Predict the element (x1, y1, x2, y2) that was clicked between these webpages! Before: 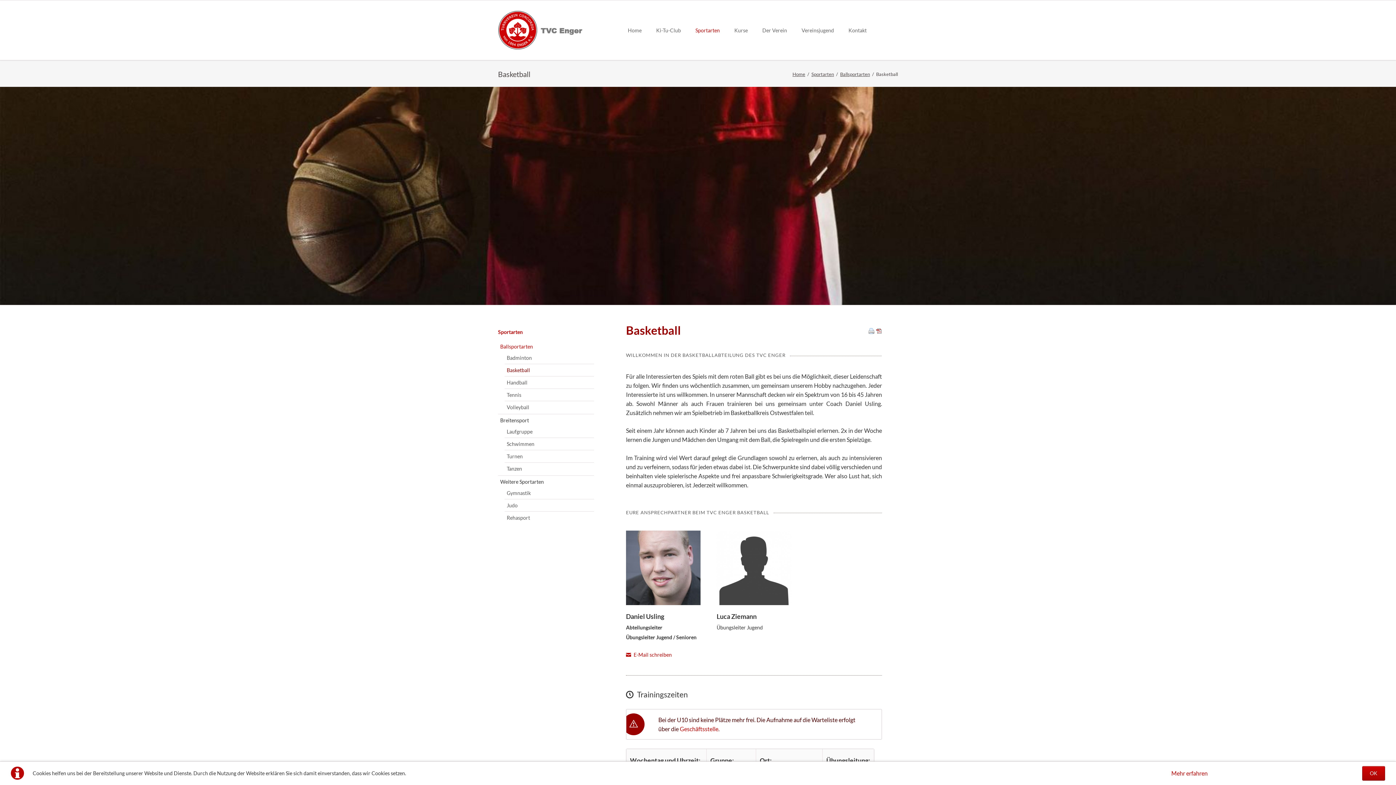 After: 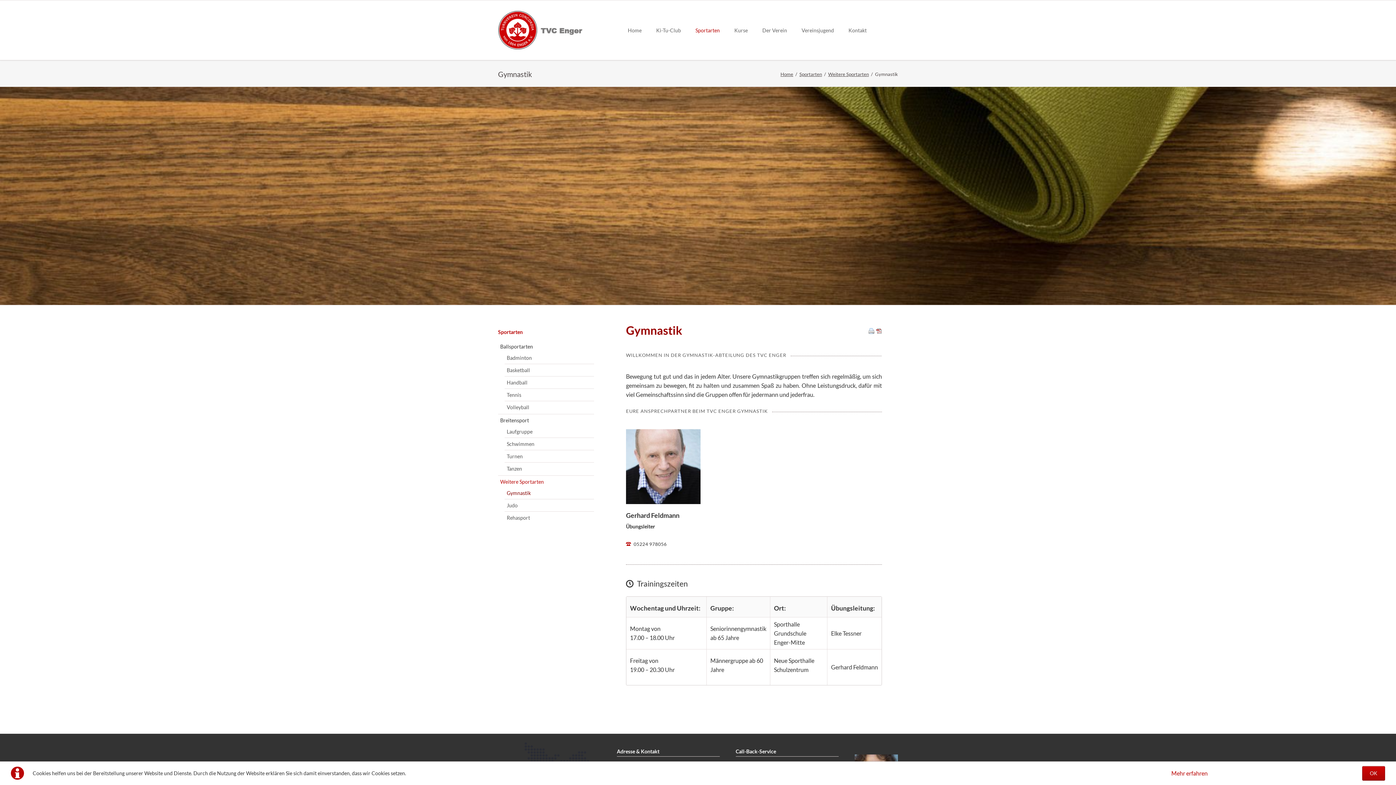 Action: label: Weitere Sportarten bbox: (498, 476, 593, 487)